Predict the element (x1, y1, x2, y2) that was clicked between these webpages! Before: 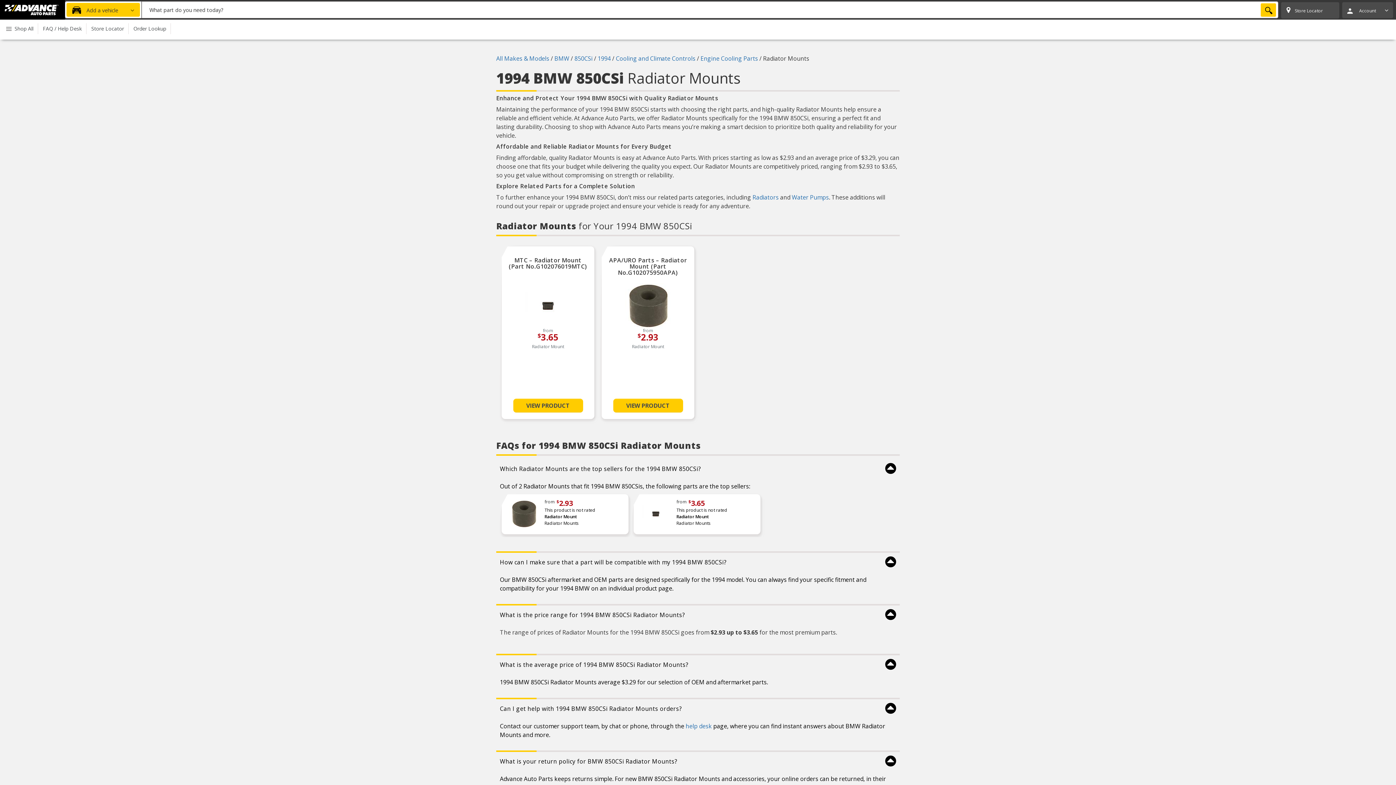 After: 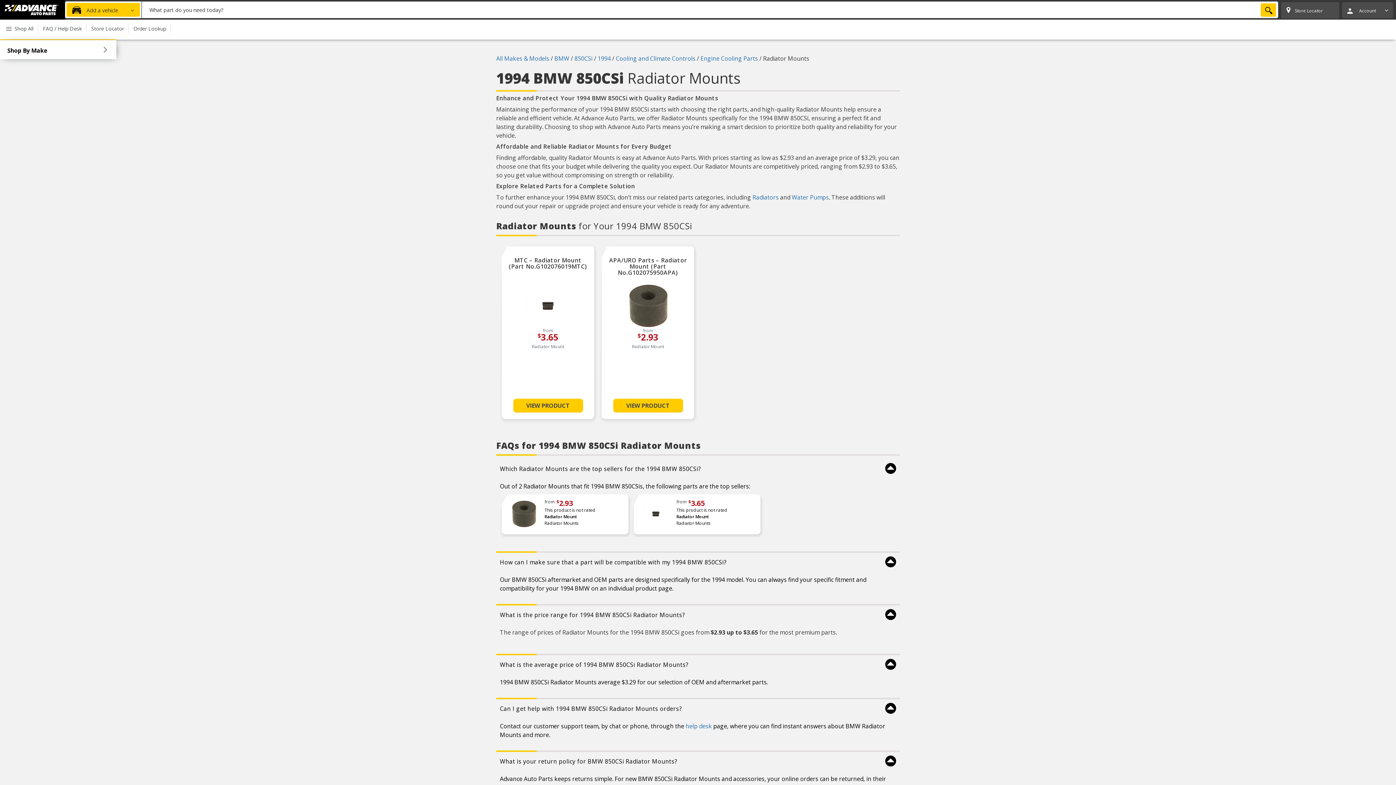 Action: bbox: (5, 23, 38, 34) label: Show menu